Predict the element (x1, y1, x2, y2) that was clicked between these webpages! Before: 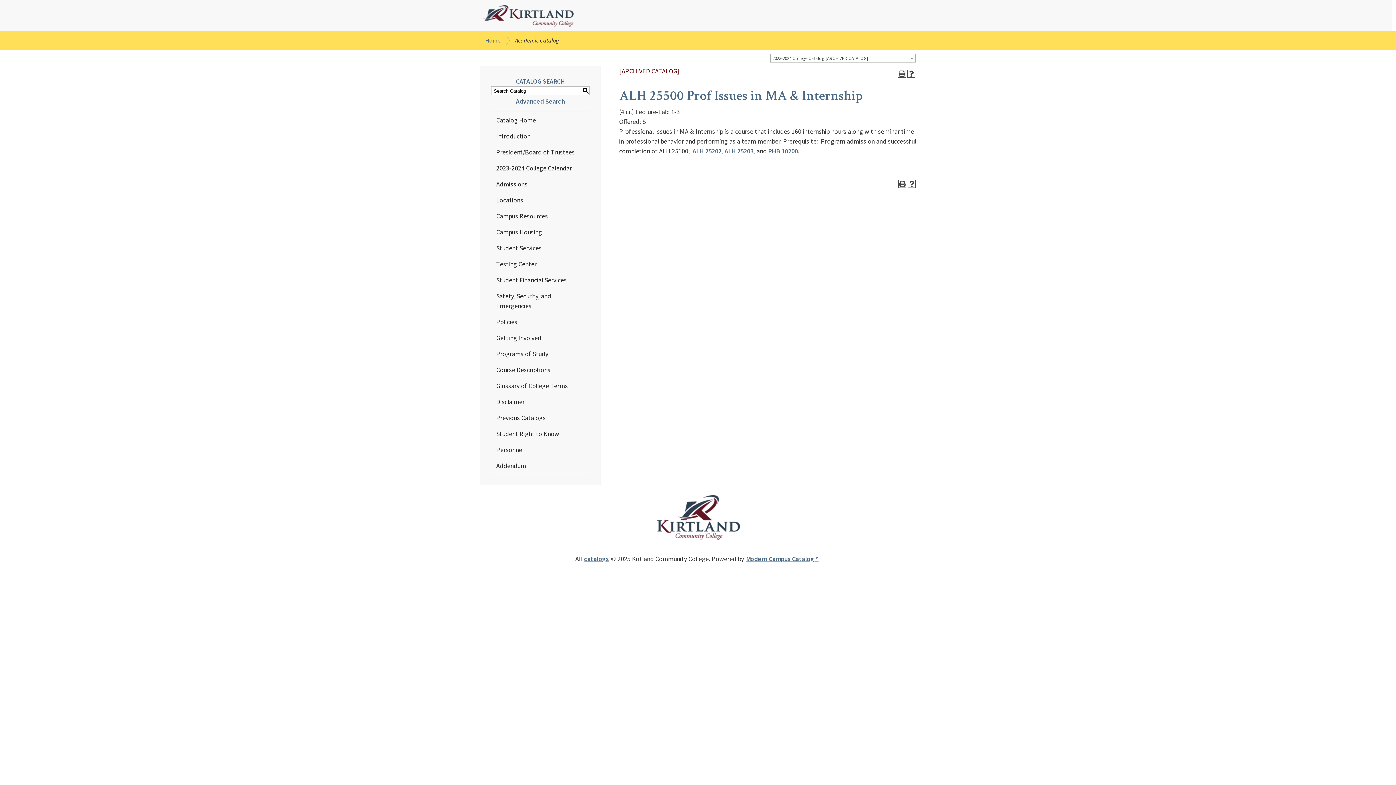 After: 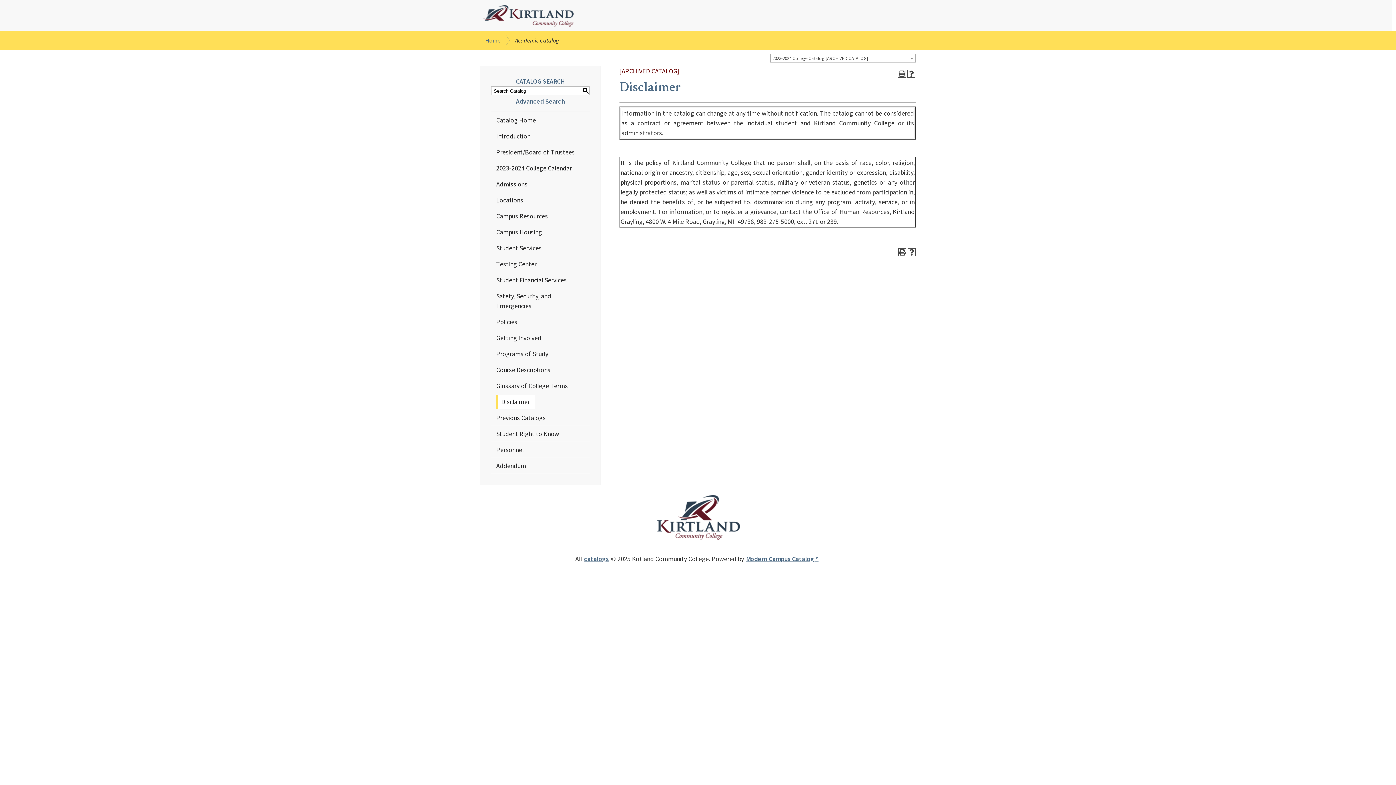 Action: label: Disclaimer bbox: (496, 397, 524, 406)